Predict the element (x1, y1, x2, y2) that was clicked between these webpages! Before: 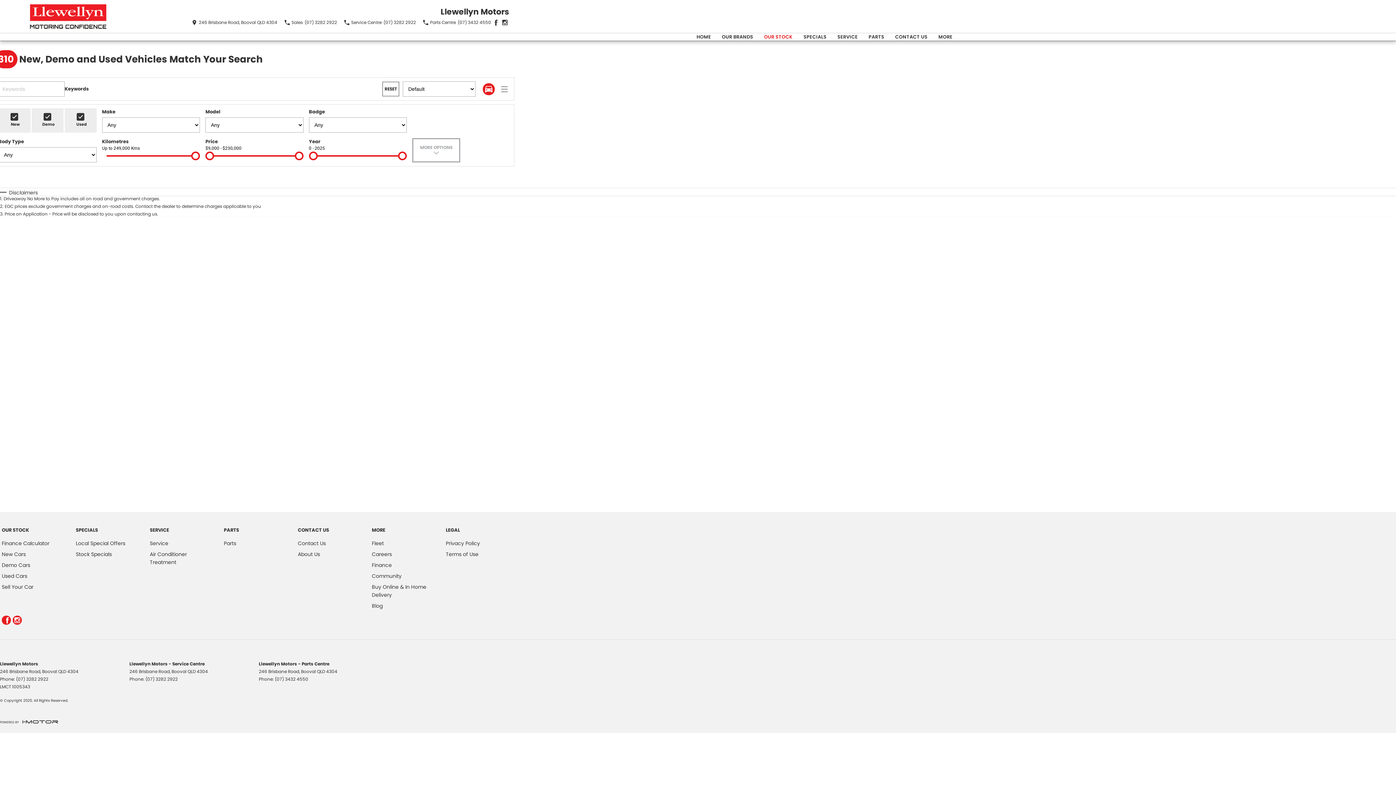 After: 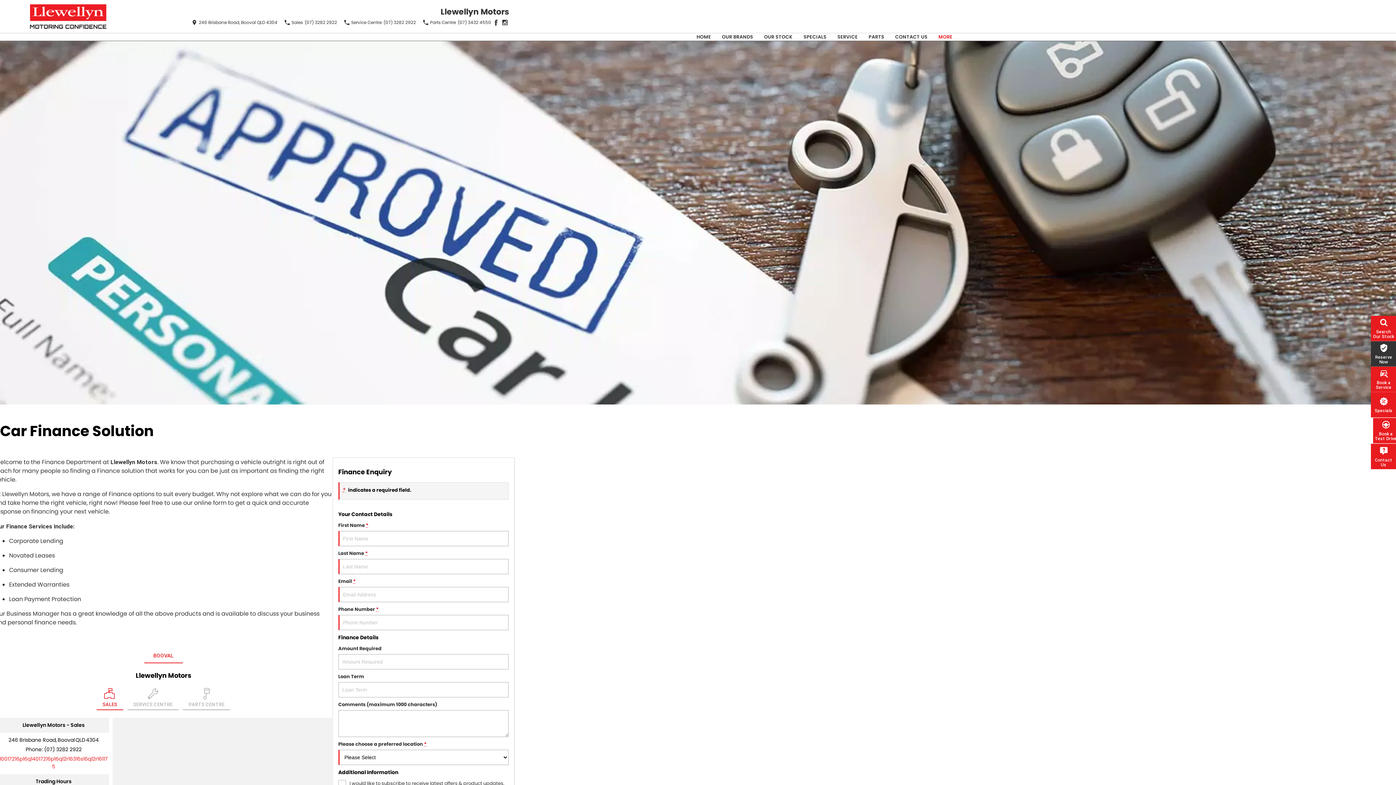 Action: bbox: (938, 33, 952, 40) label: More